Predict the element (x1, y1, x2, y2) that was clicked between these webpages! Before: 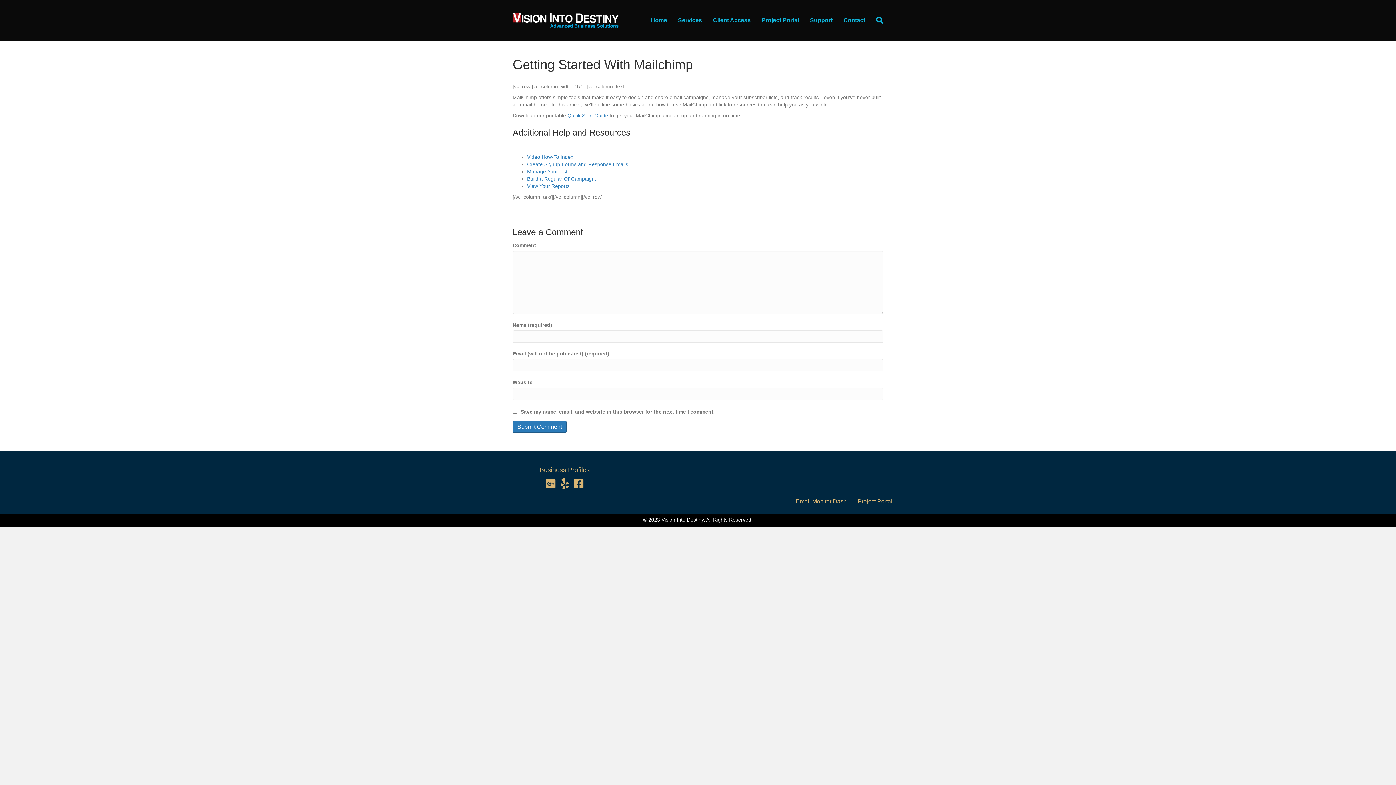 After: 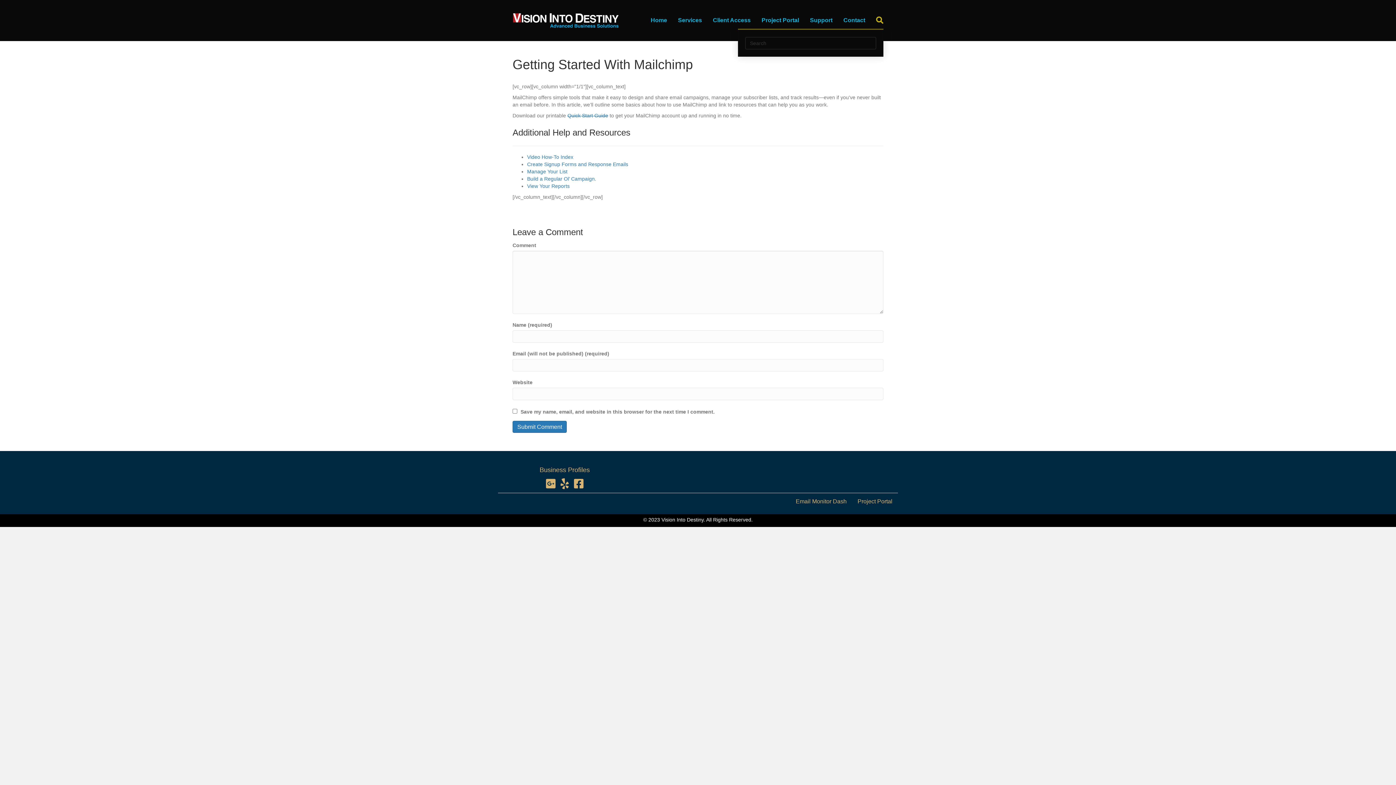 Action: label: Search bbox: (870, 12, 883, 28)